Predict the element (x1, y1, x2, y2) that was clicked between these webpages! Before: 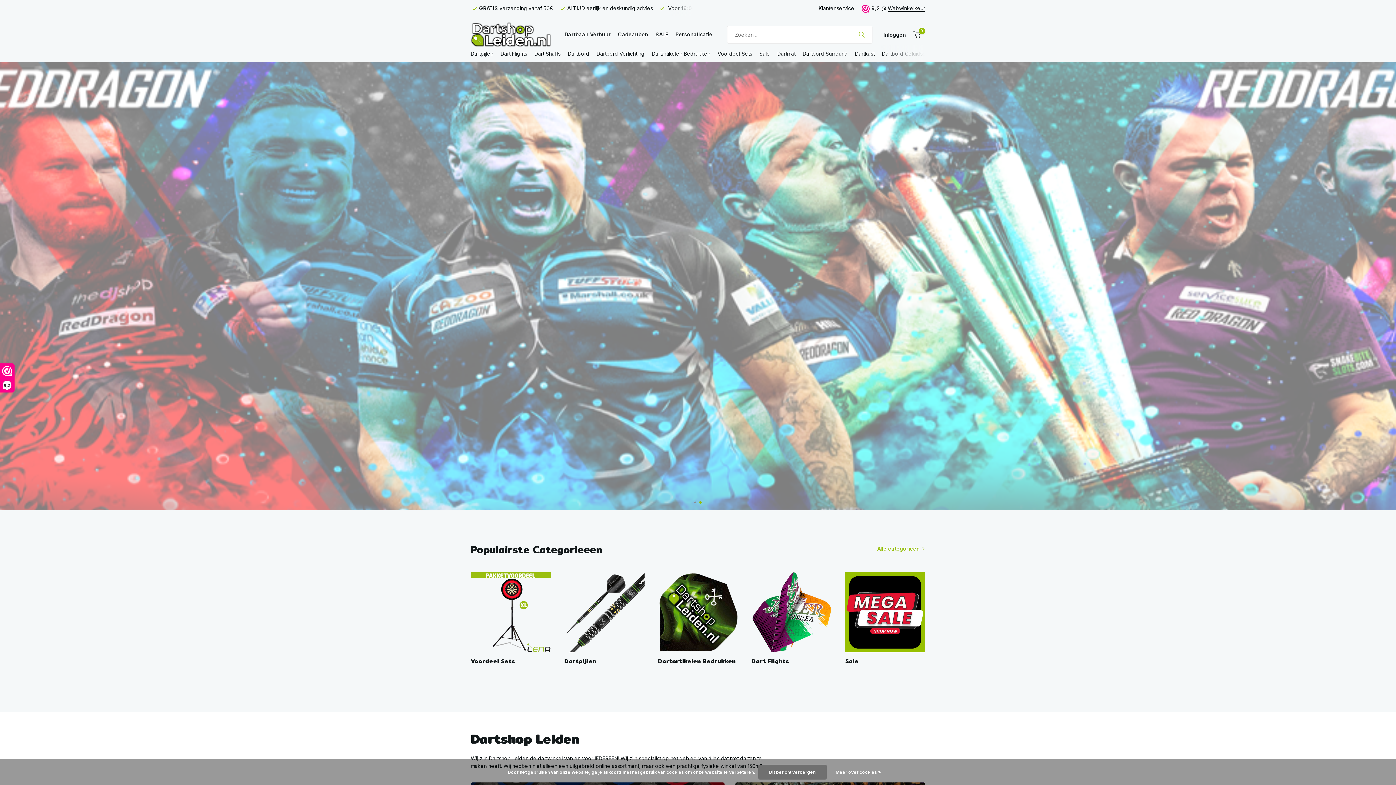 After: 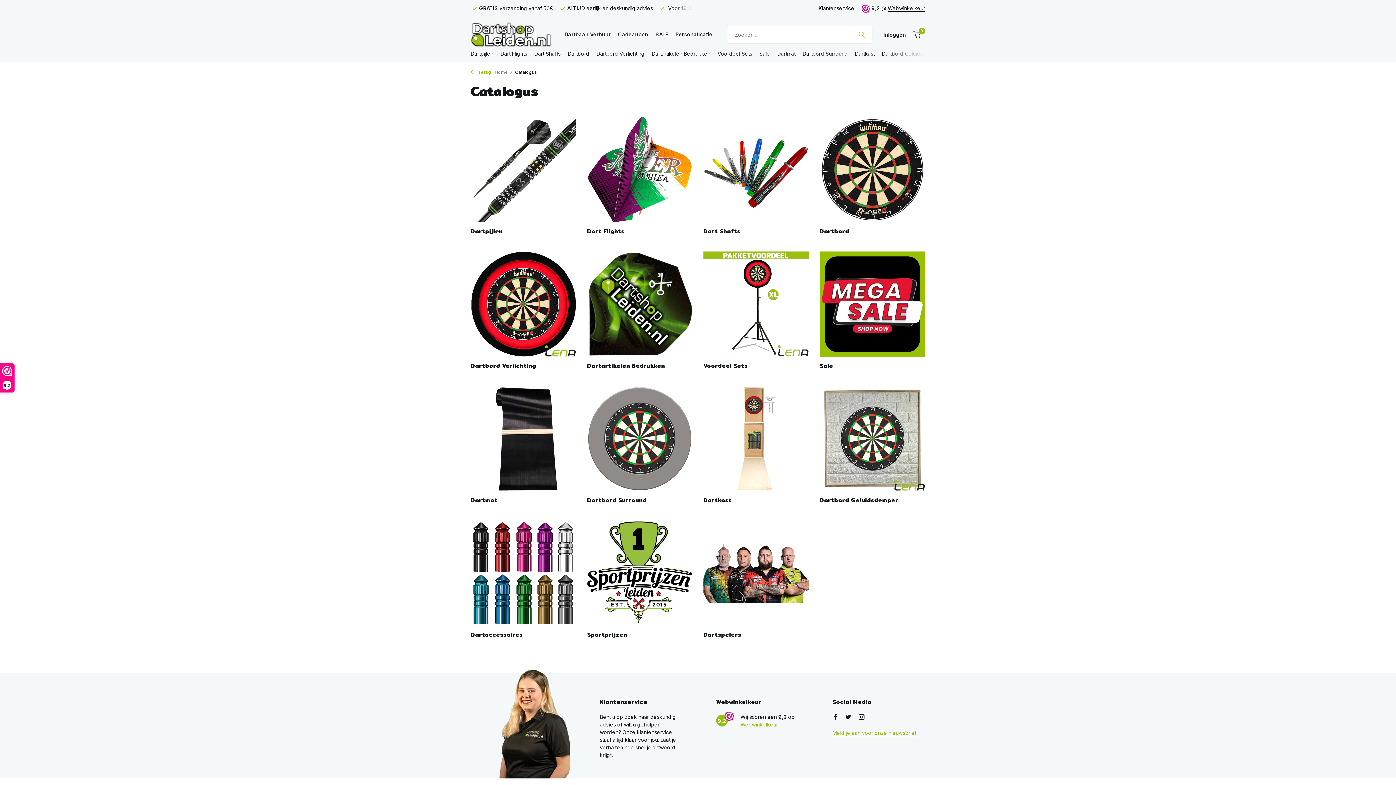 Action: label: Alle categorieën bbox: (877, 545, 920, 552)